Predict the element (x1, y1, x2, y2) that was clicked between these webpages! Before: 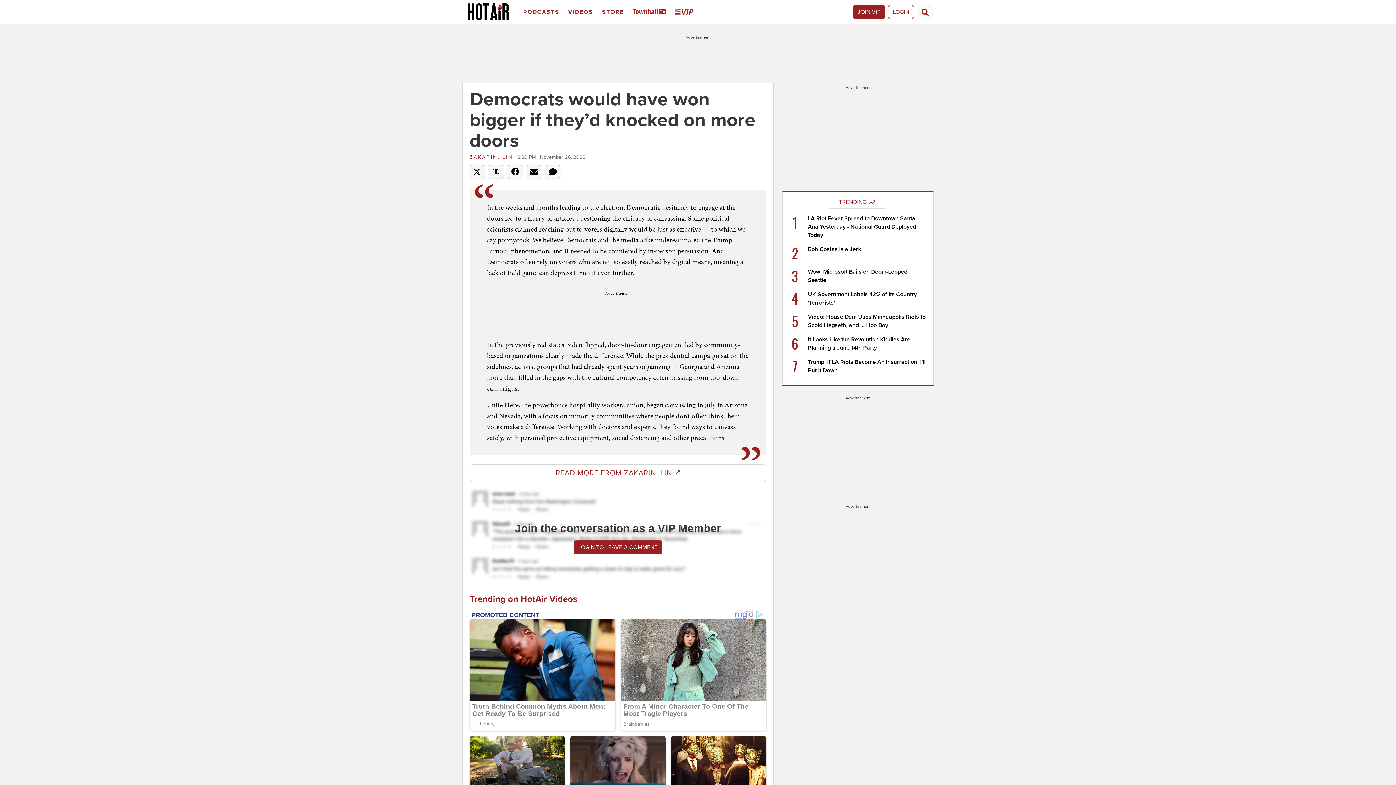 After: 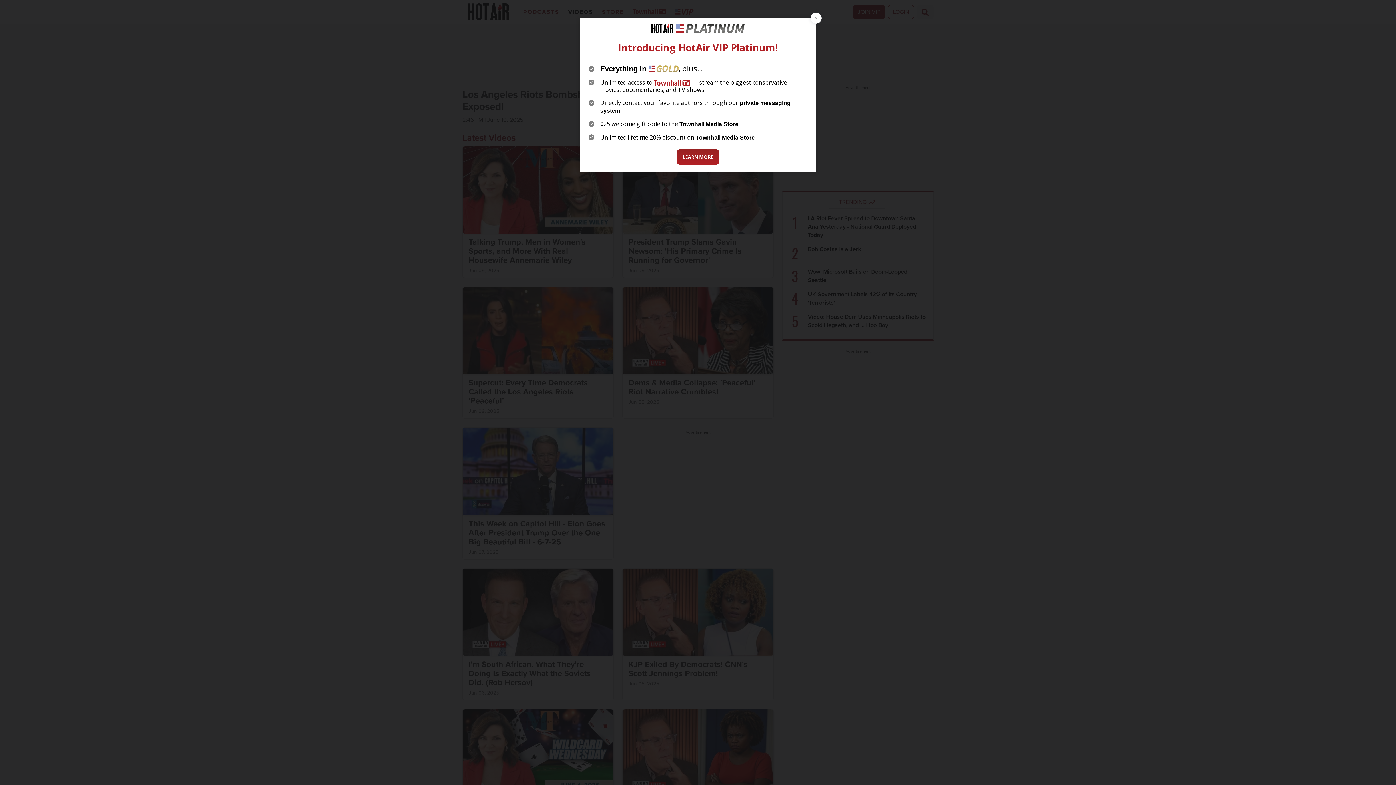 Action: label: Videos bbox: (565, 2, 599, 21)